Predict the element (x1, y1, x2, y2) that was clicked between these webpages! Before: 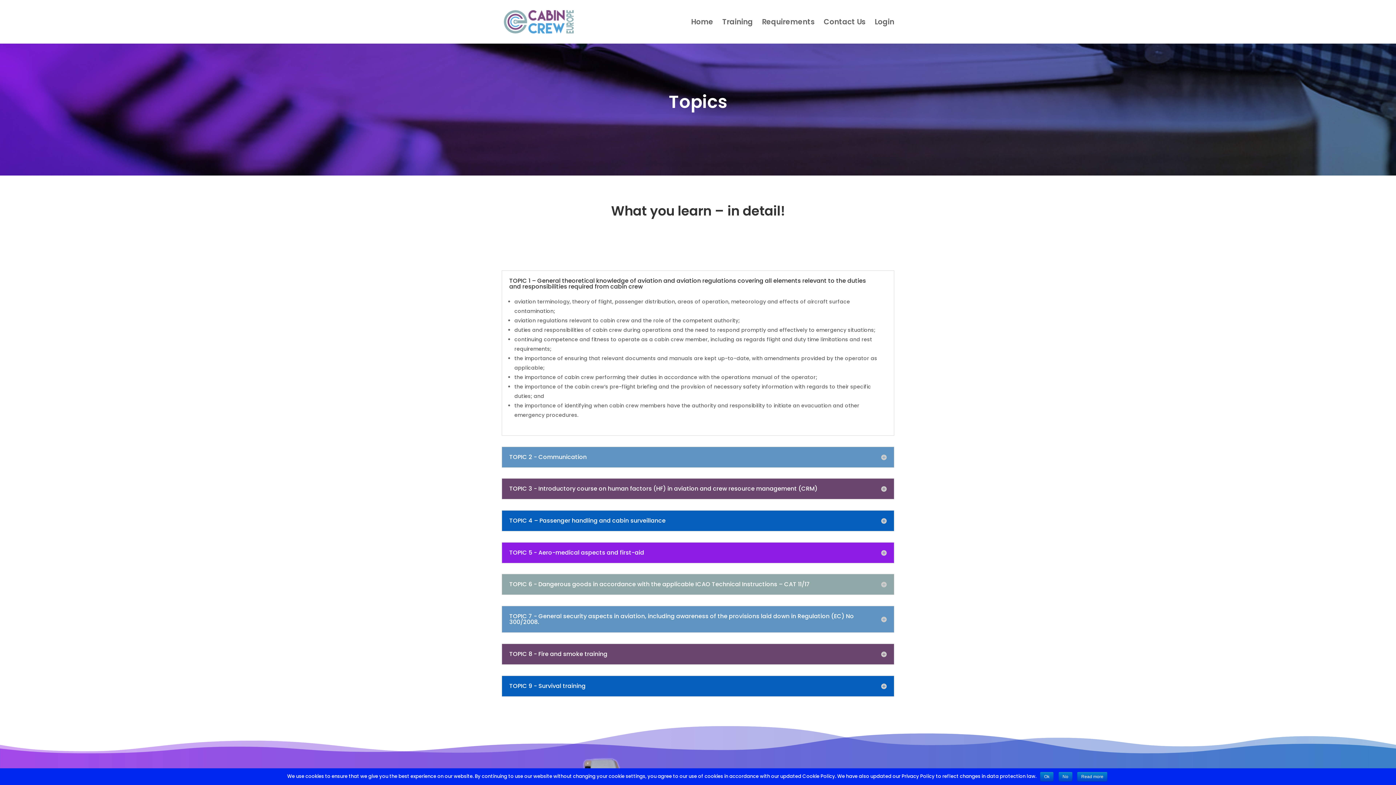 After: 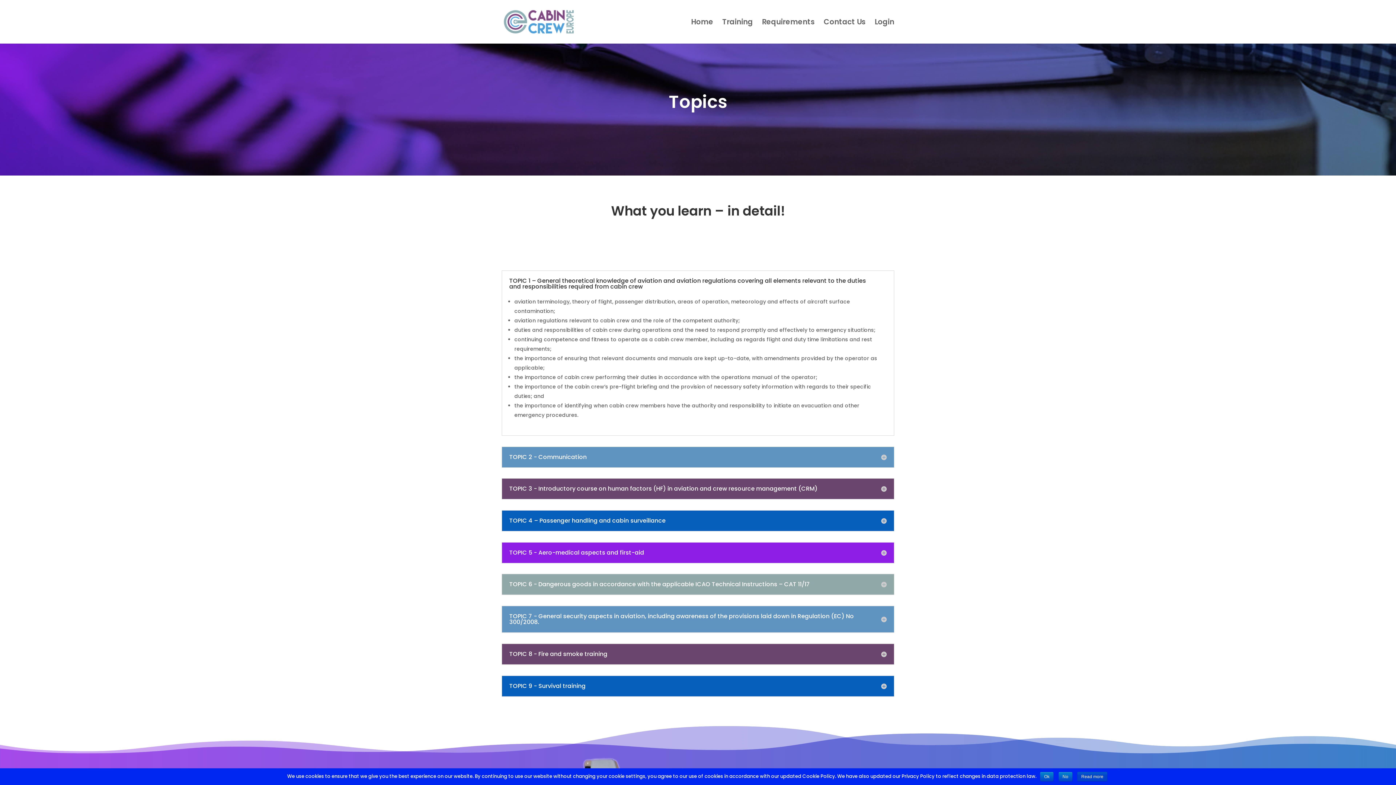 Action: label: Read more bbox: (1077, 772, 1107, 781)